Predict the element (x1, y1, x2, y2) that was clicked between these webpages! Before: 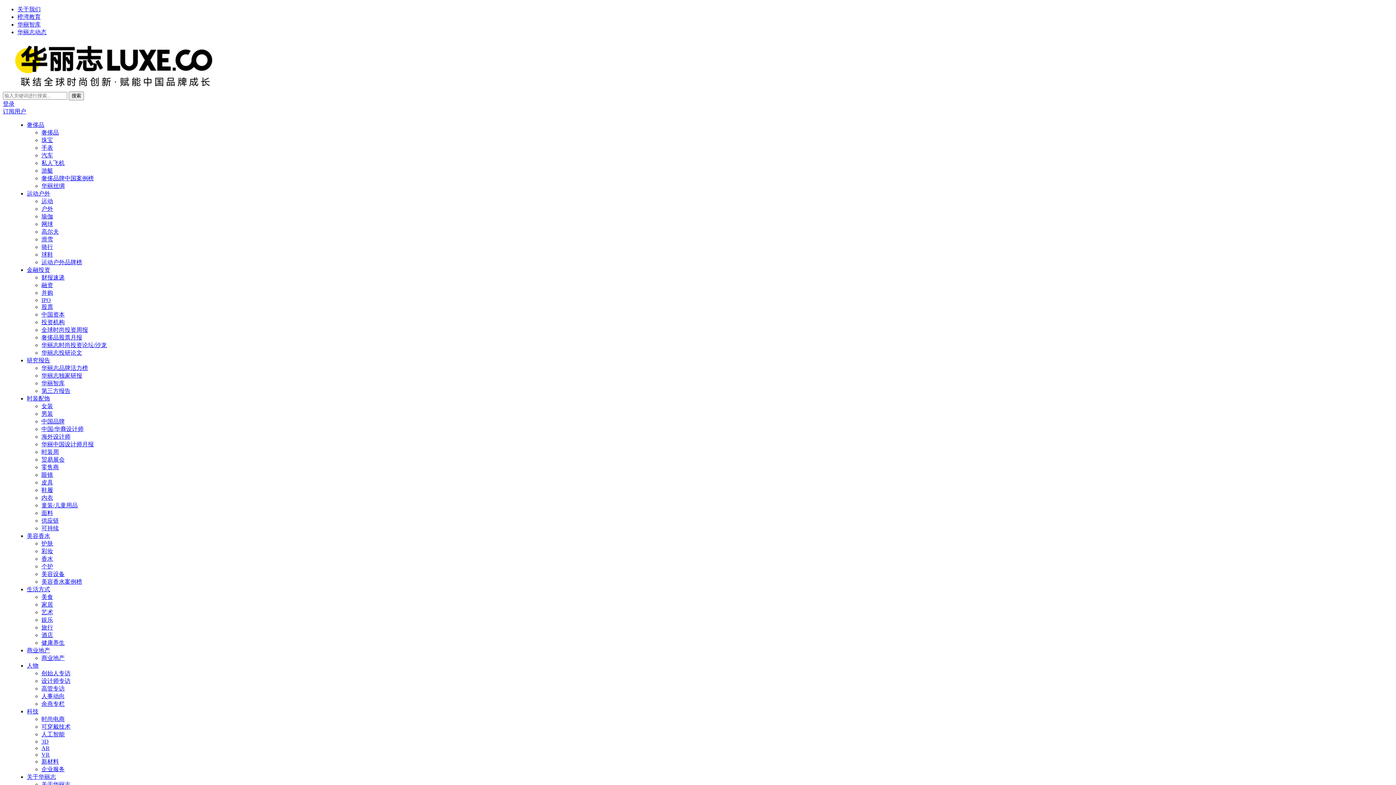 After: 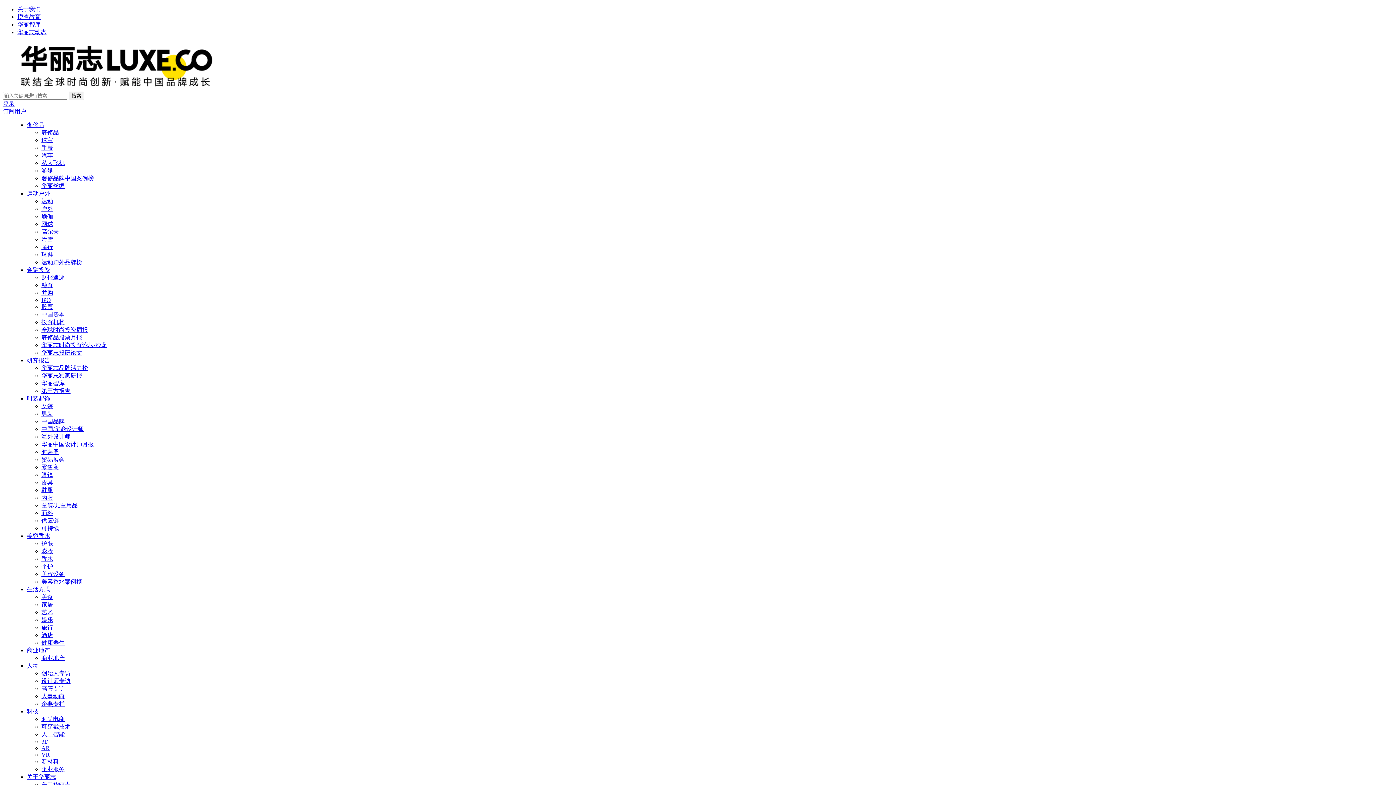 Action: label: 中国品牌 bbox: (41, 418, 64, 424)